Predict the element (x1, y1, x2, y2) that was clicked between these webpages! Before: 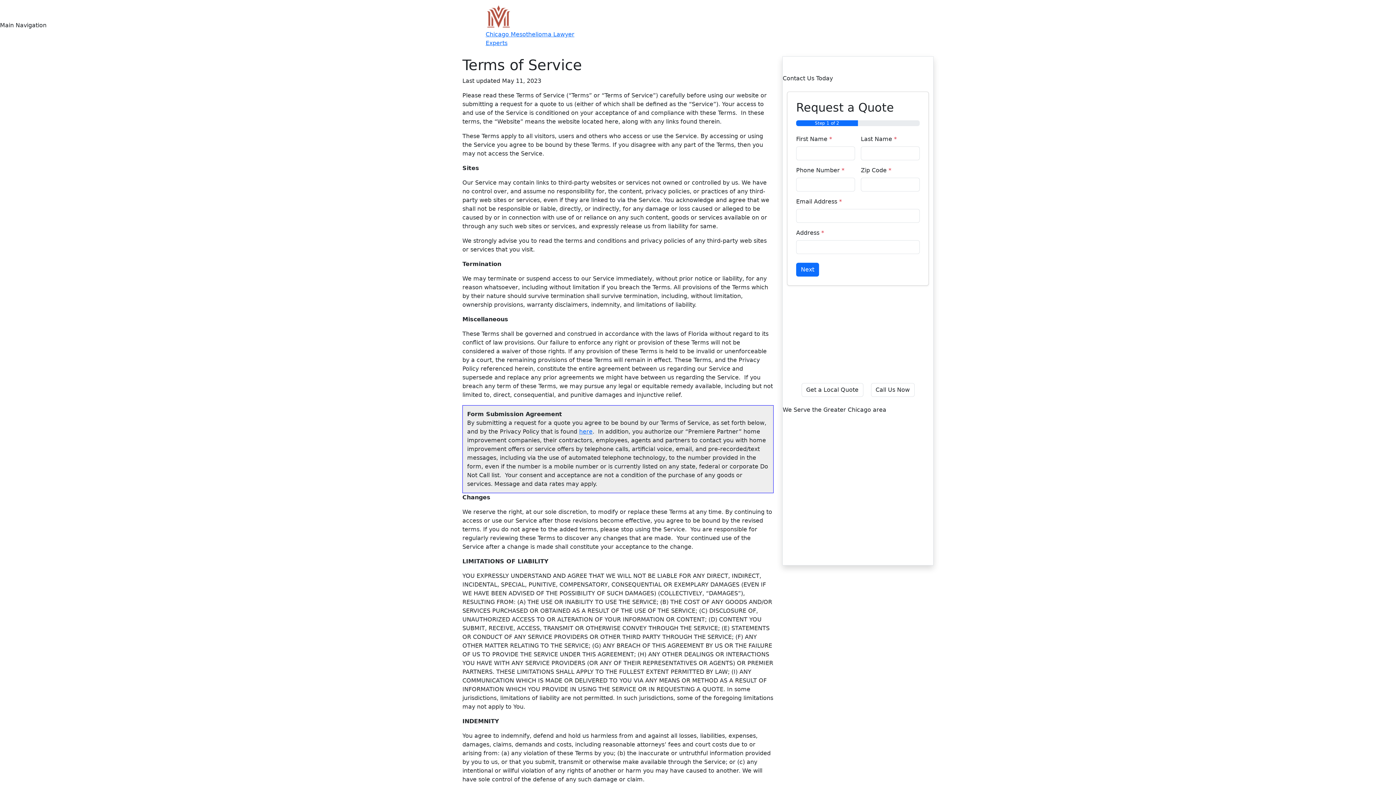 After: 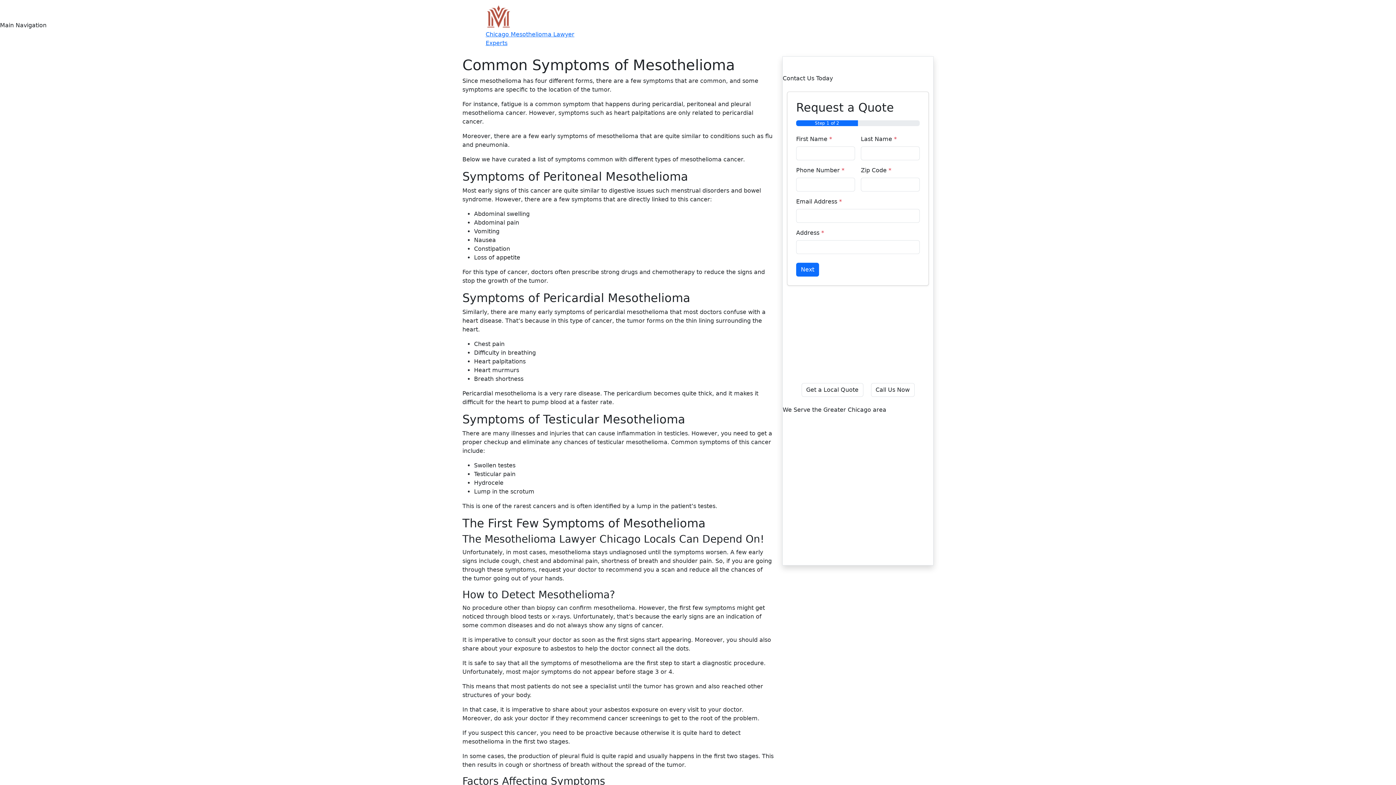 Action: label: Mesothelioma bbox: (649, 16, 695, 31)